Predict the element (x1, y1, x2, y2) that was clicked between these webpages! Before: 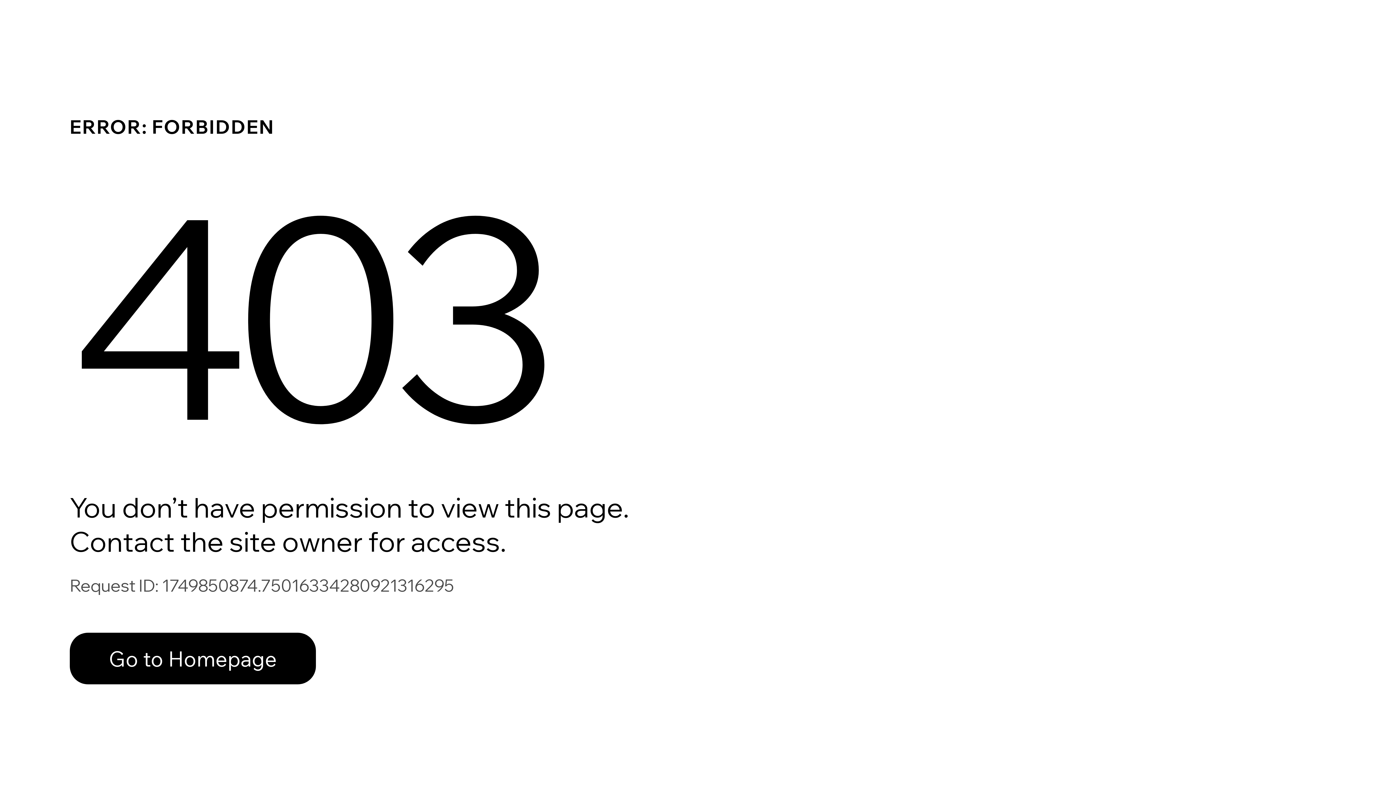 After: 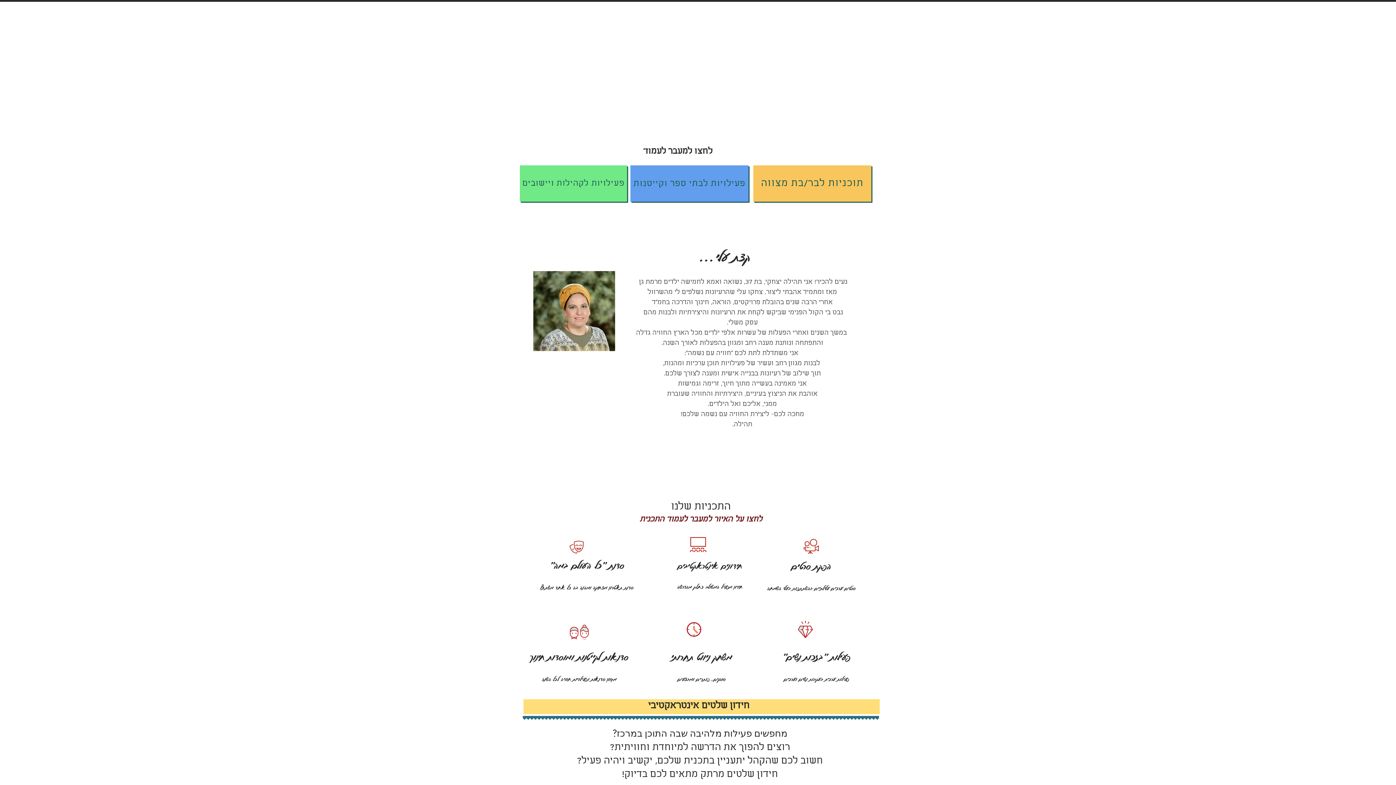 Action: bbox: (69, 617, 768, 694) label: Go to Homepage